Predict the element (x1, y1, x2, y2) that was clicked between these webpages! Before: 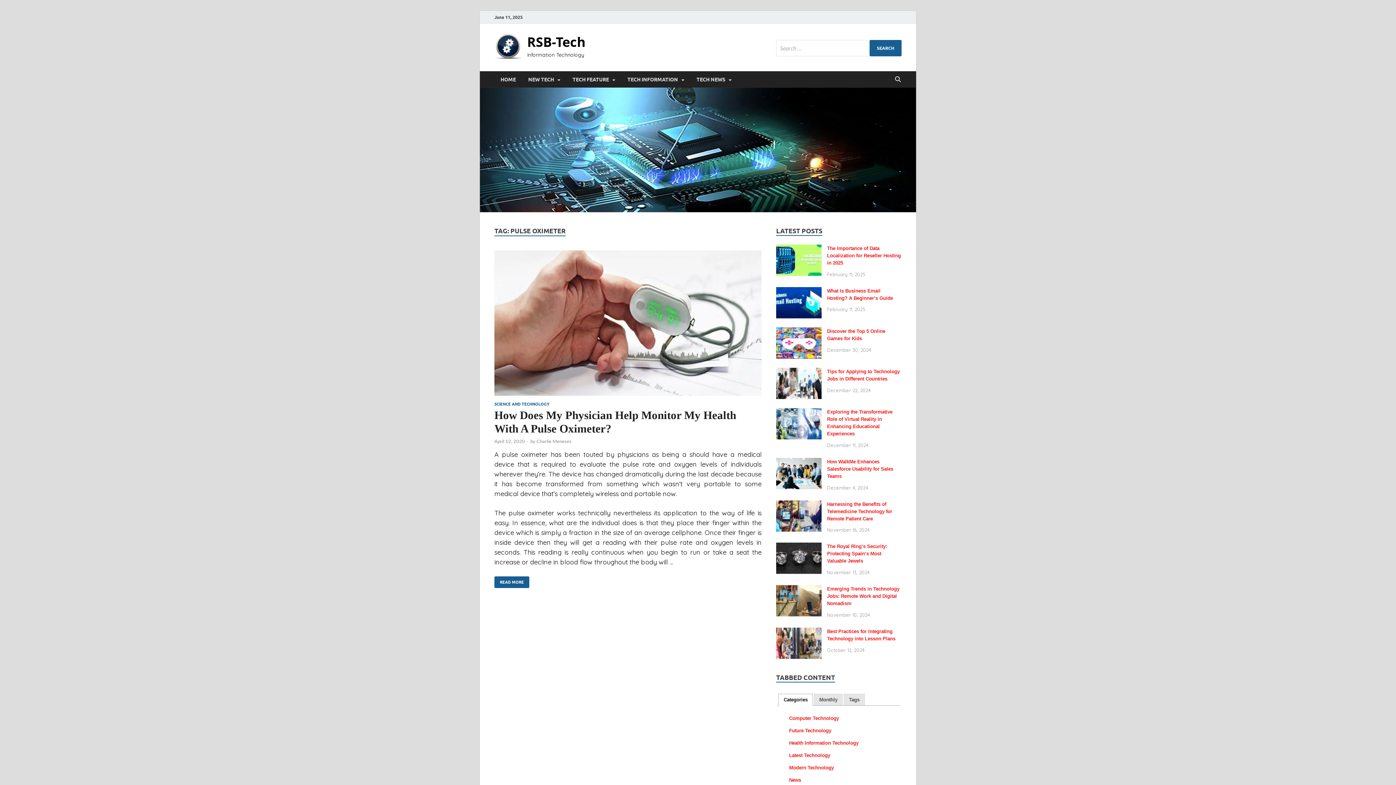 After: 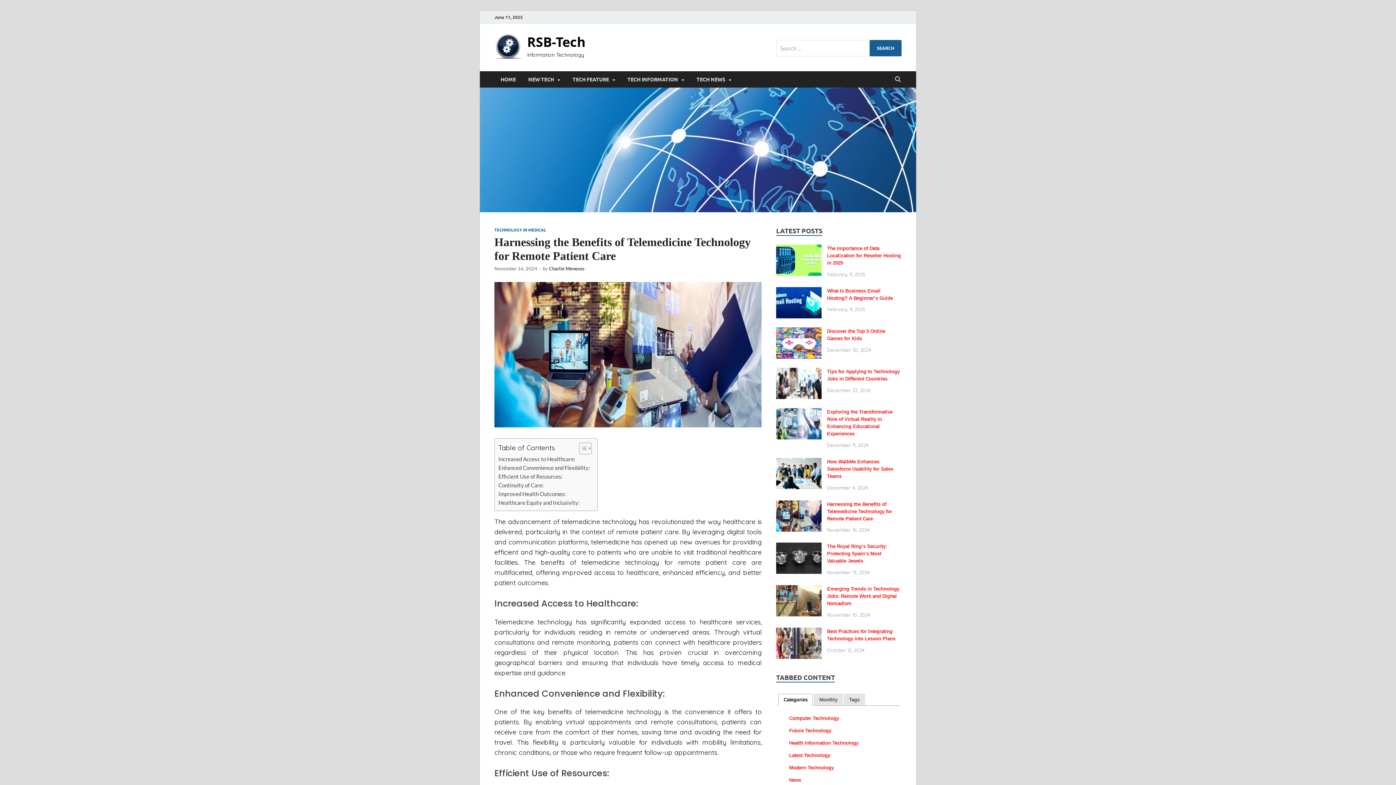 Action: label: Harnessing the Benefits of Telemedicine Technology for Remote Patient Care bbox: (827, 501, 892, 521)